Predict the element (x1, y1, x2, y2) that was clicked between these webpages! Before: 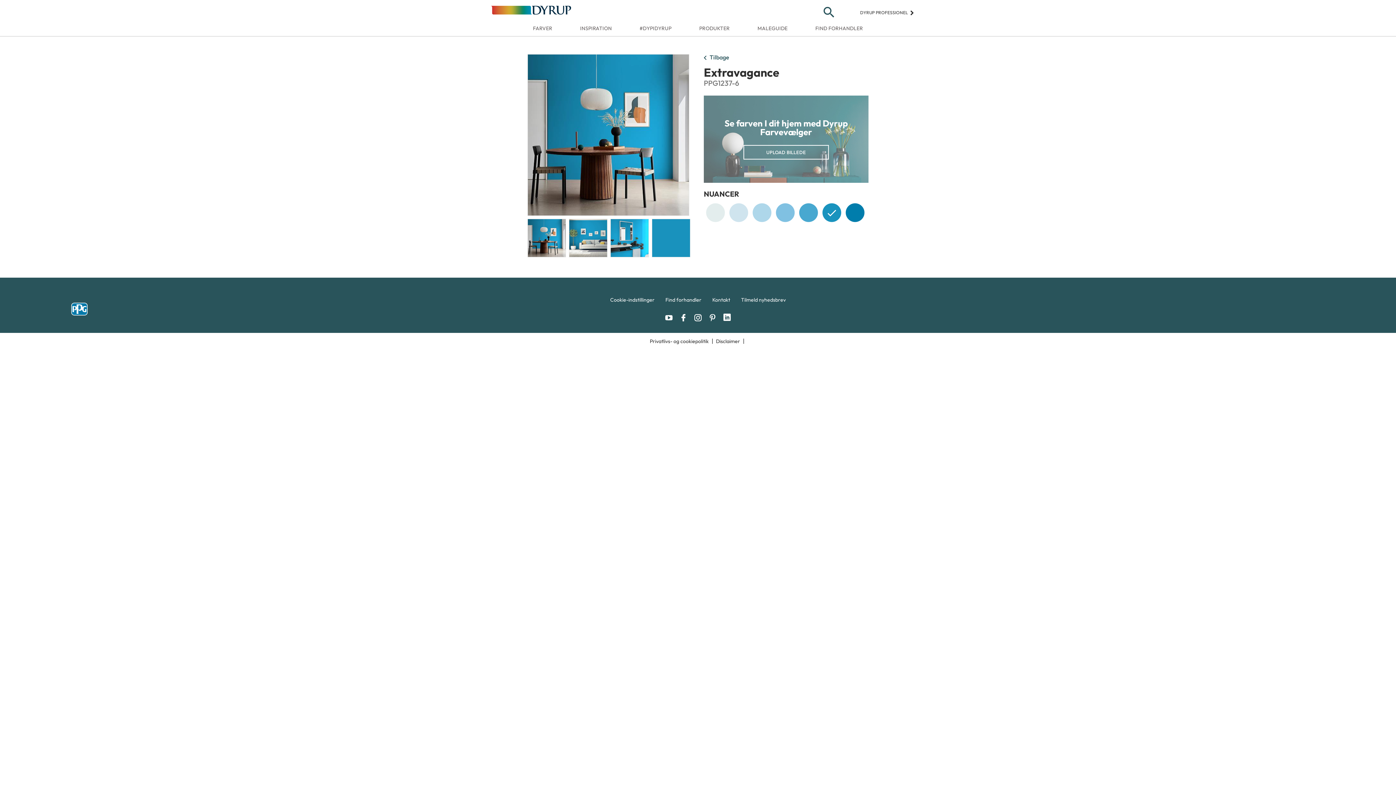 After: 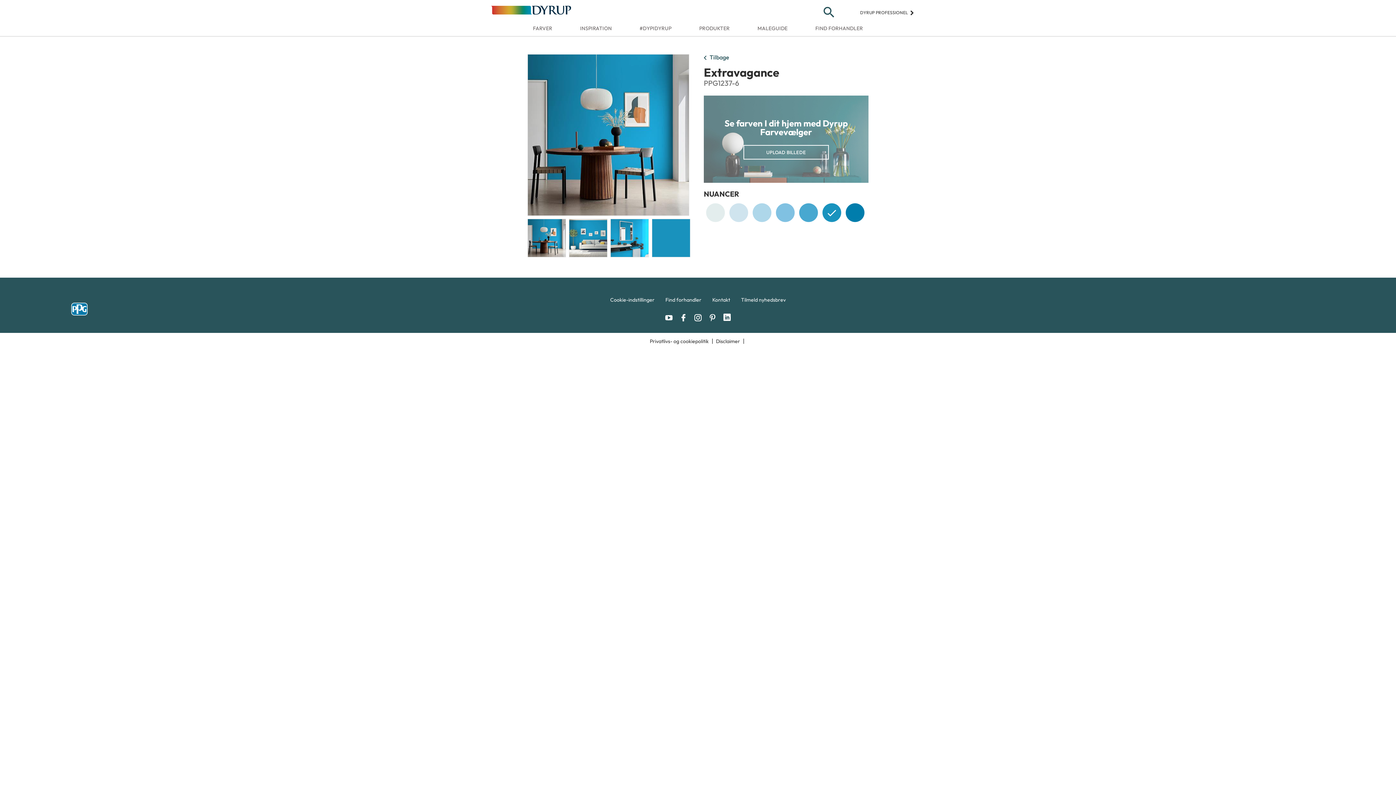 Action: bbox: (679, 314, 690, 321) label:  